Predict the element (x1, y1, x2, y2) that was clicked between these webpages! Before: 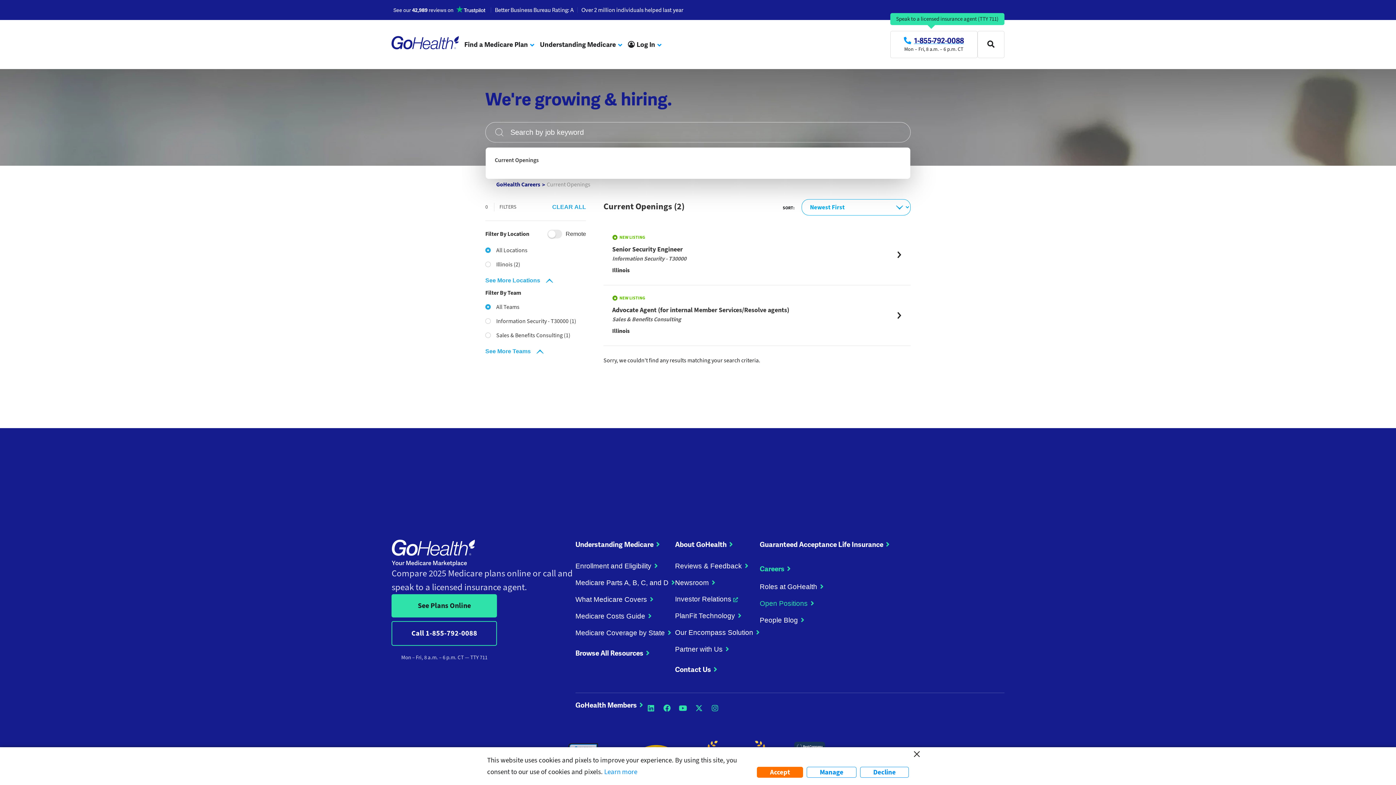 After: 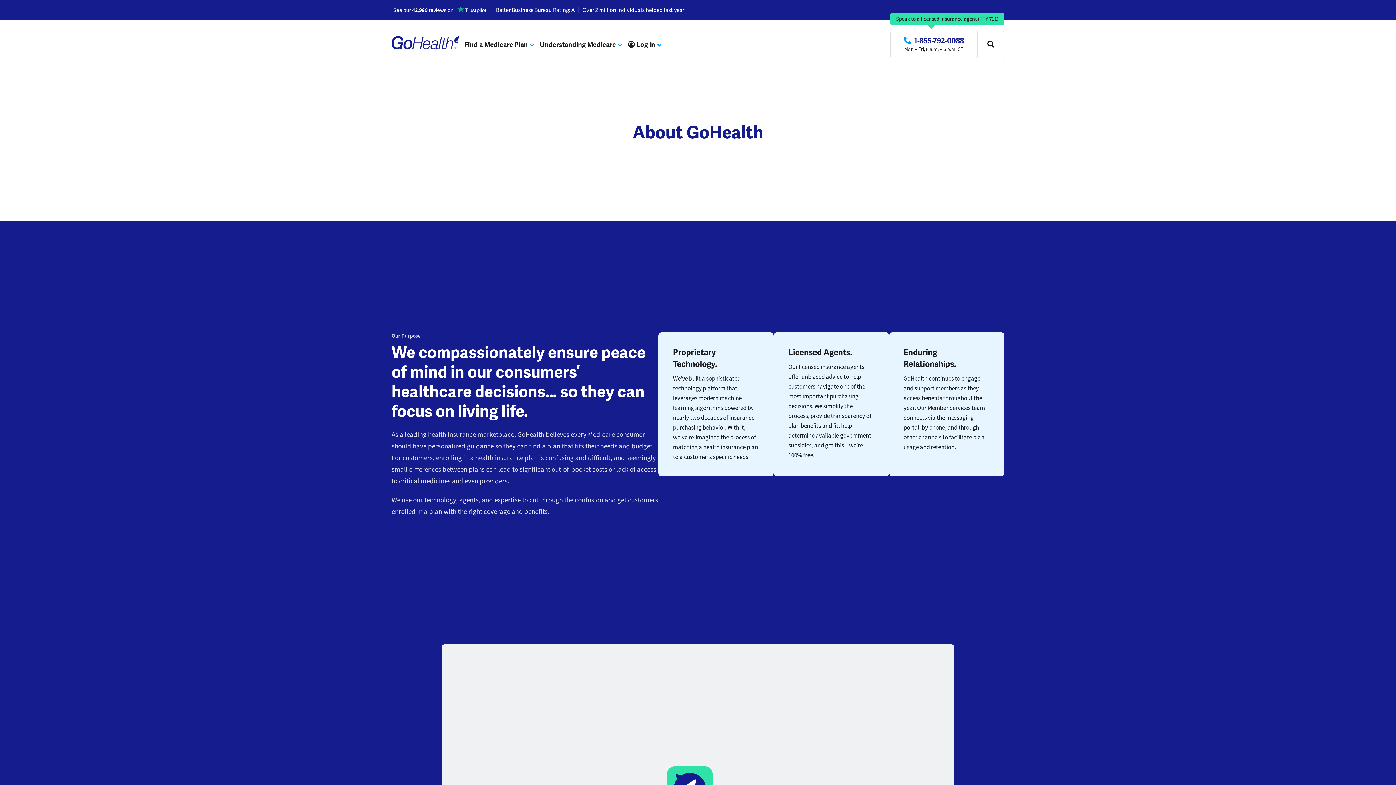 Action: bbox: (675, 540, 733, 549) label: About GoHealth